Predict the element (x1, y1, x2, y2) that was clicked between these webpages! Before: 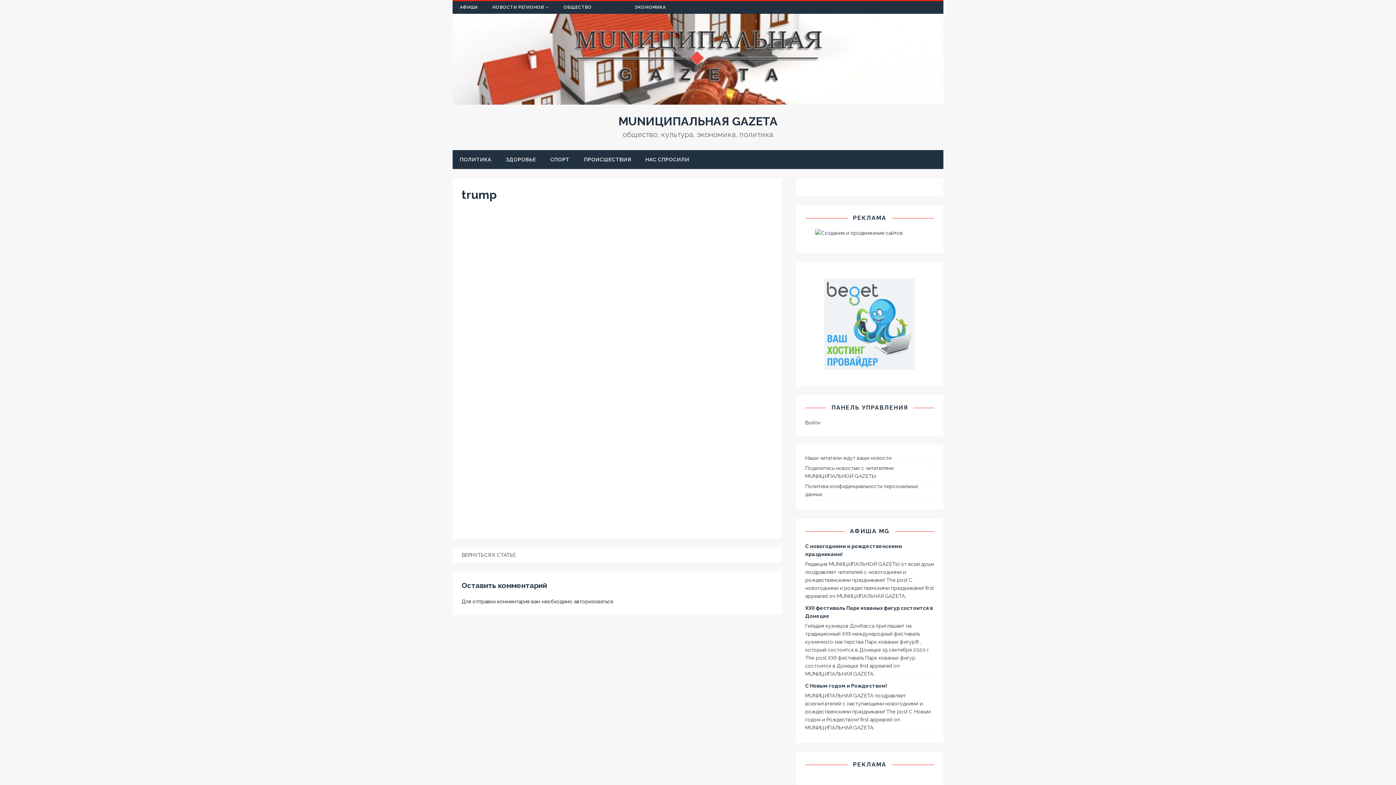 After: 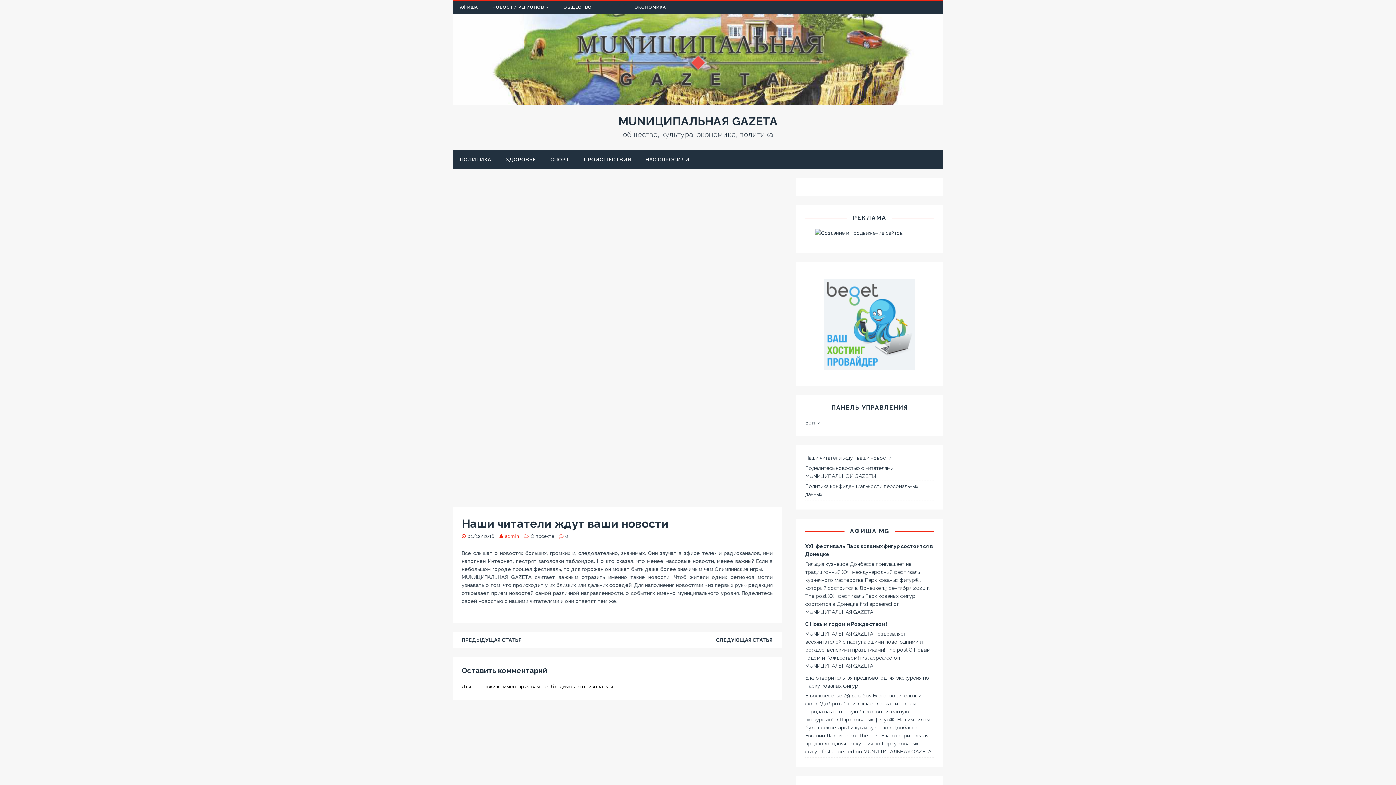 Action: bbox: (805, 454, 934, 464) label: Наши читатели ждут ваши новости